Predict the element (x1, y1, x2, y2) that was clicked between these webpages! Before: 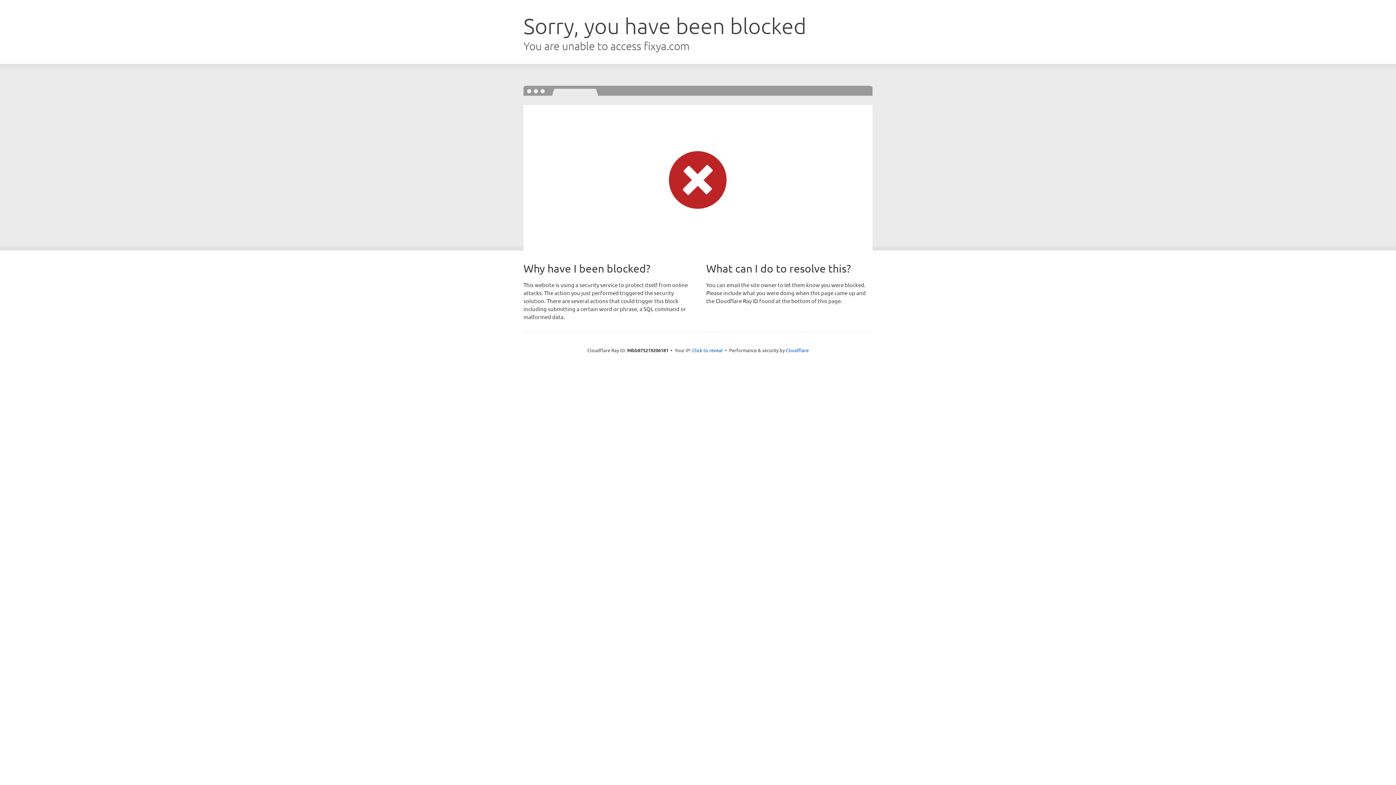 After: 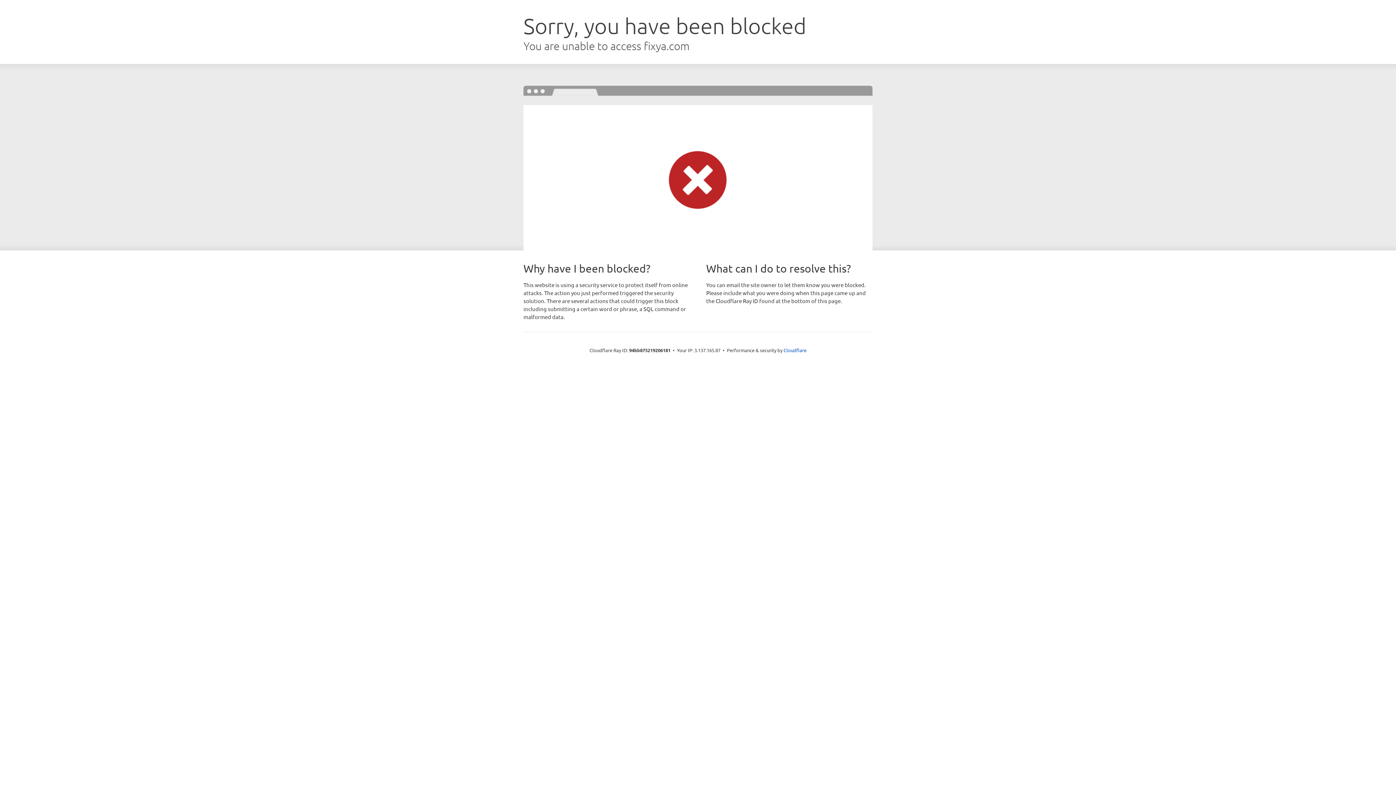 Action: bbox: (692, 346, 722, 353) label: Click to reveal